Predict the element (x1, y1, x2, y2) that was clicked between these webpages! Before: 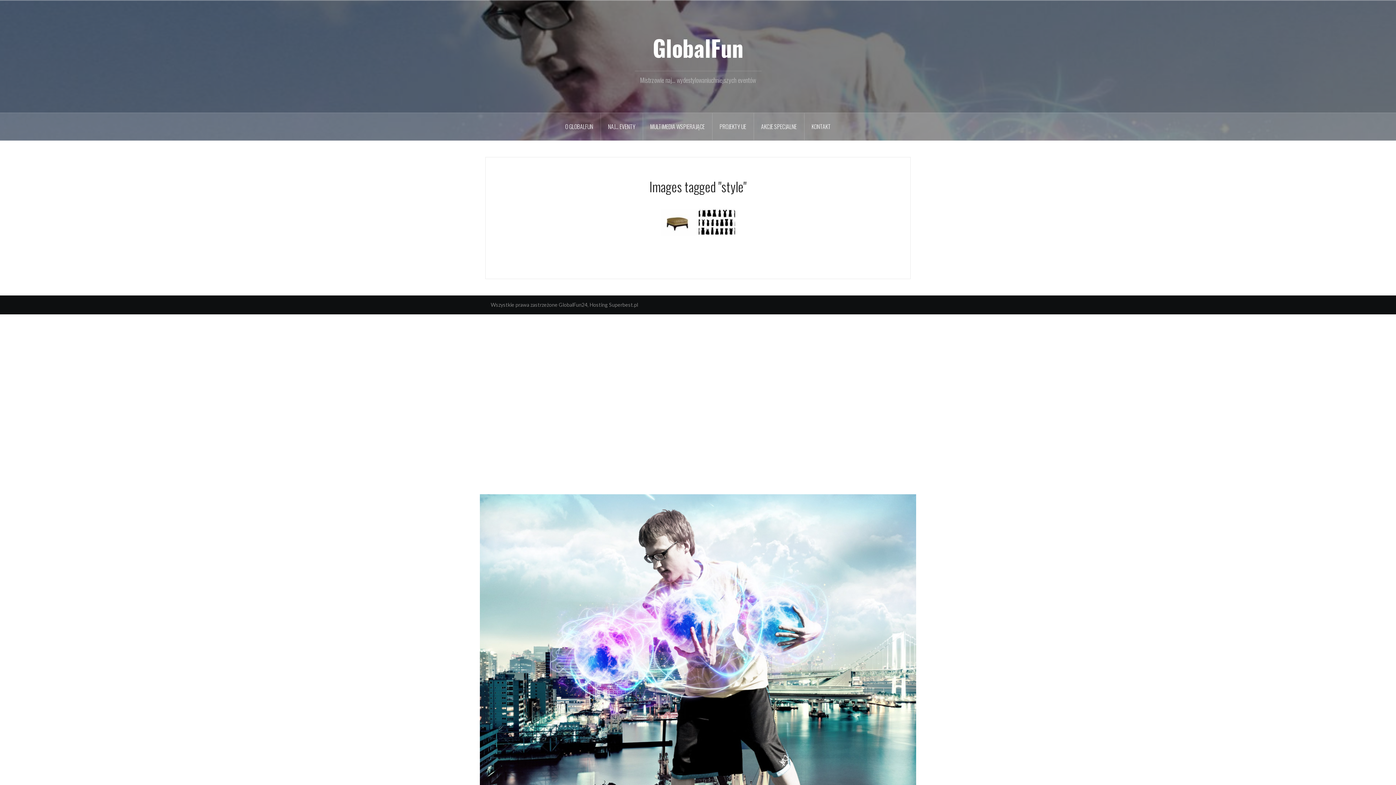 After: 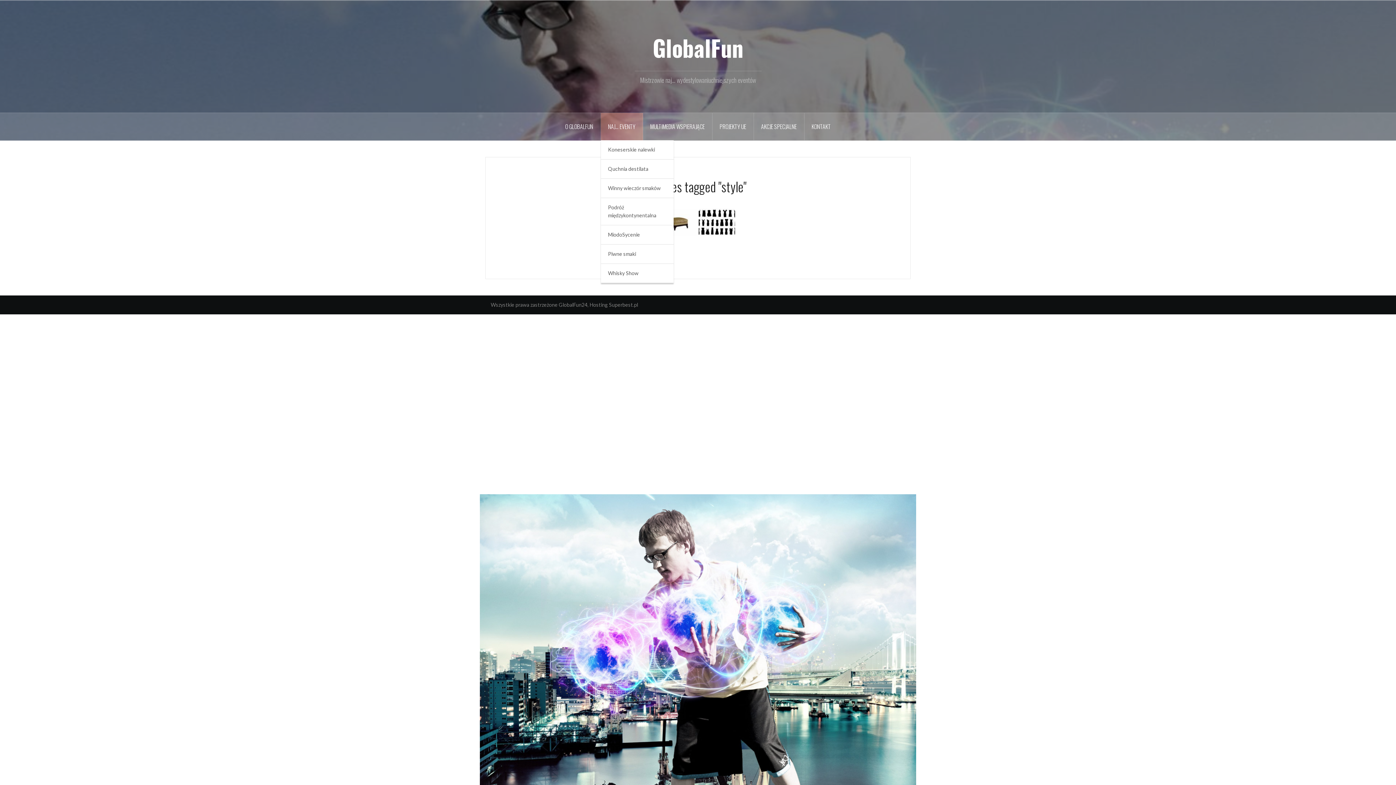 Action: label: NAJ… EVENTY bbox: (600, 113, 643, 140)